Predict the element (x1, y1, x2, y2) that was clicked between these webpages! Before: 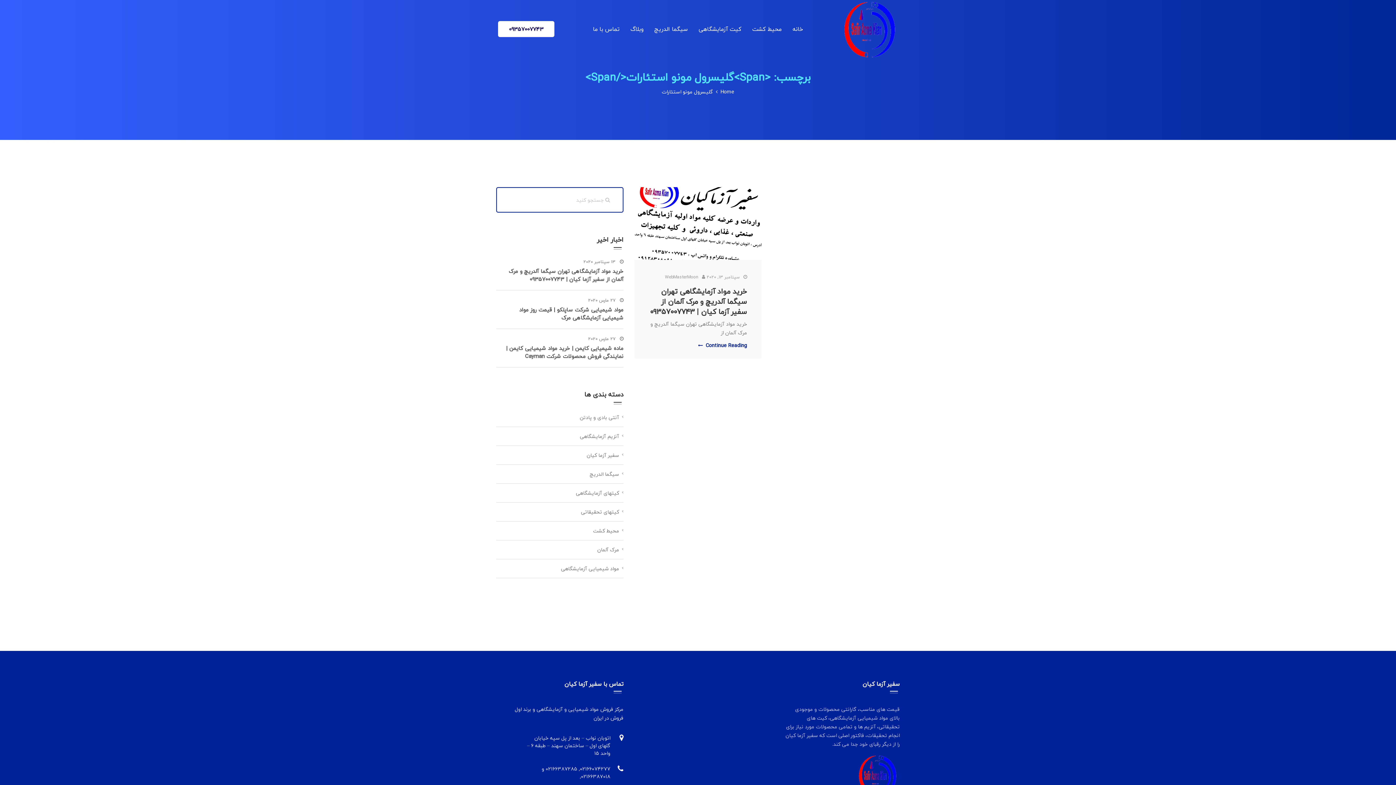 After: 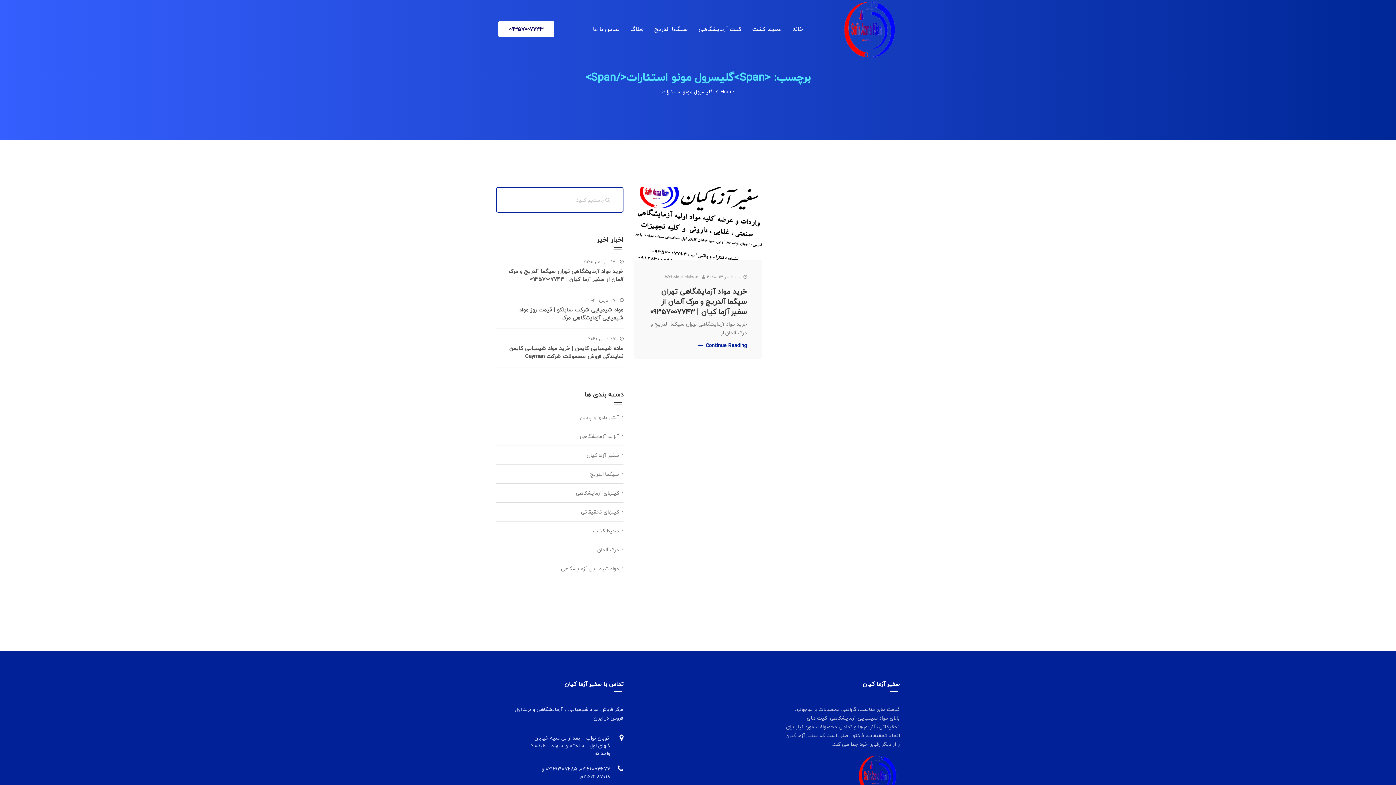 Action: bbox: (498, 21, 554, 37) label: 09357007743